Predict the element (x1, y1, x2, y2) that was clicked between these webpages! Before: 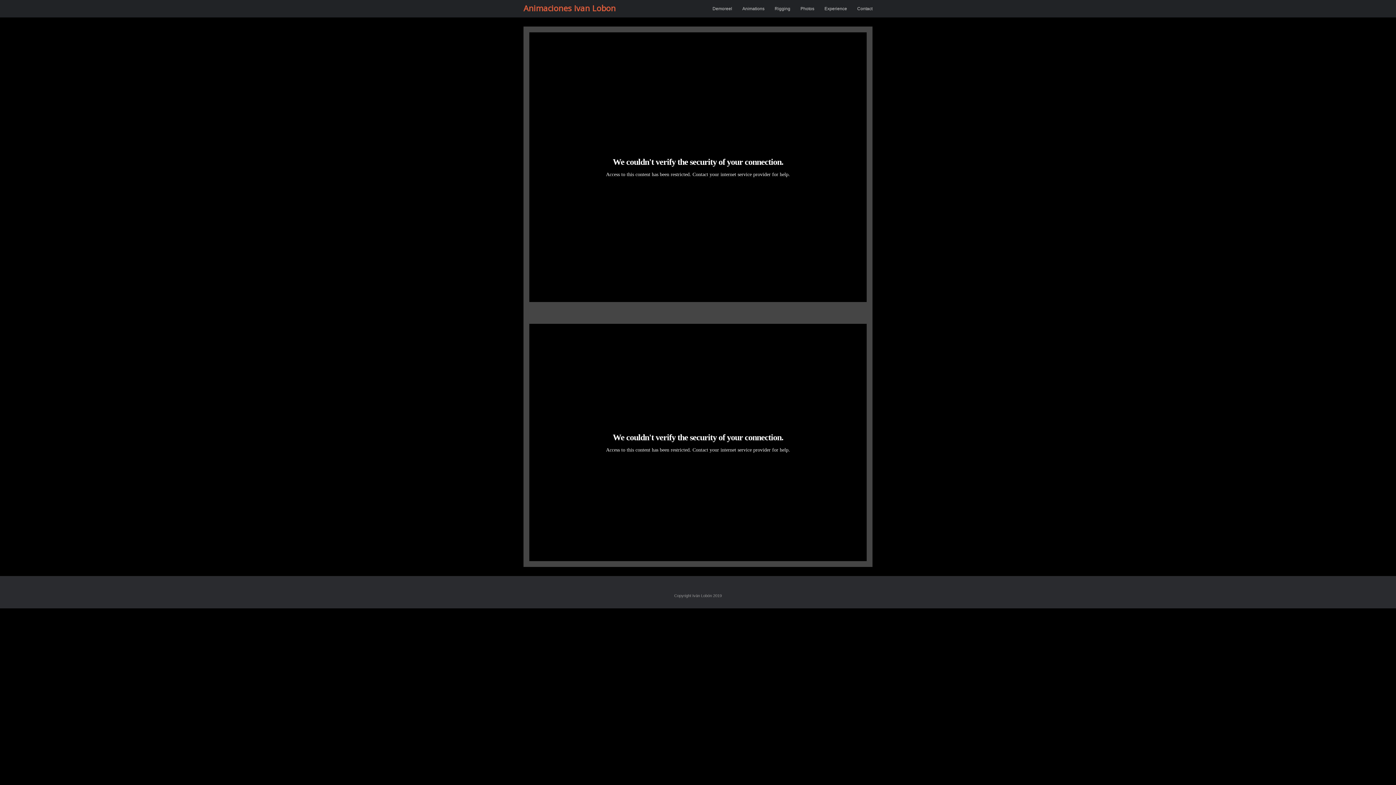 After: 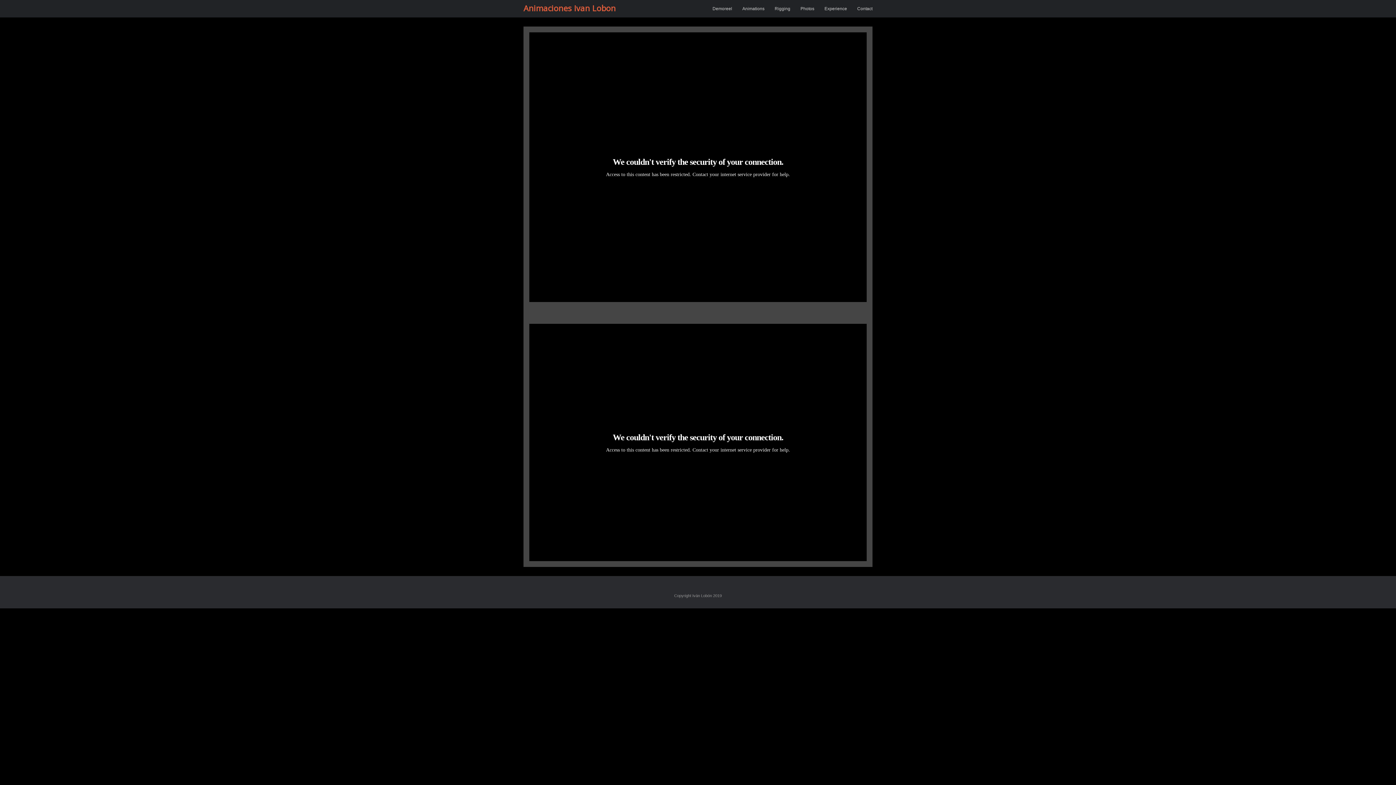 Action: bbox: (712, 0, 732, 17) label: Demoreel